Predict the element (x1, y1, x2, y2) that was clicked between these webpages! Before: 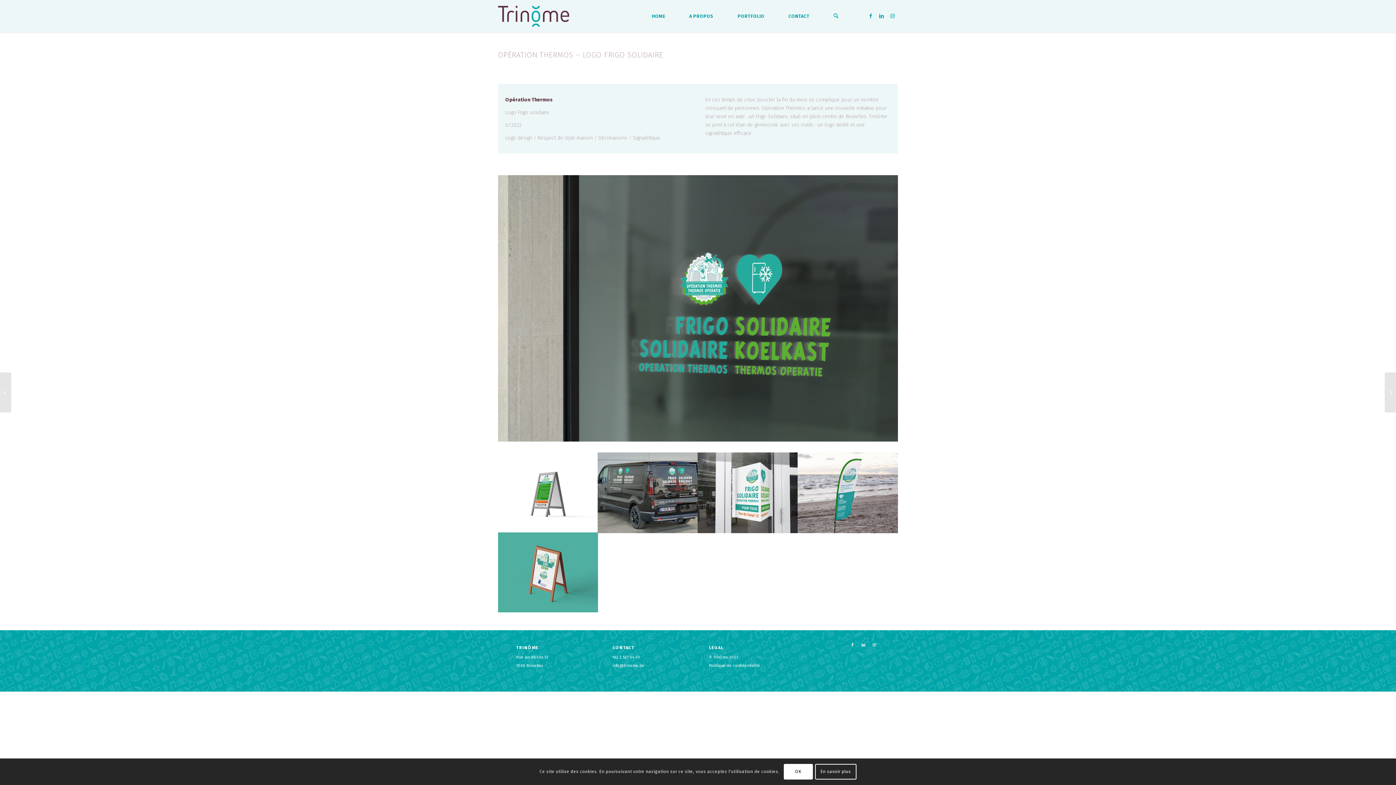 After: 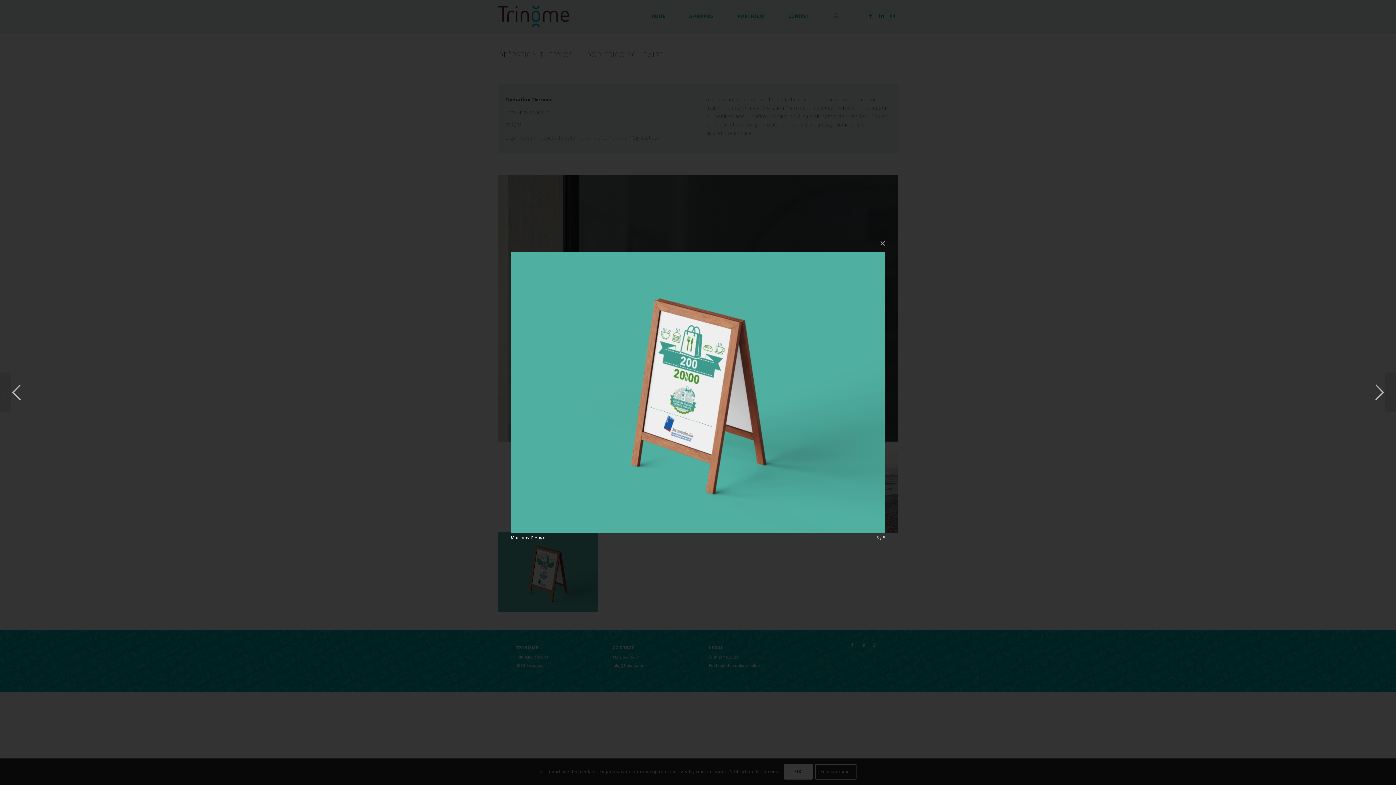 Action: bbox: (498, 532, 598, 612) label: image Mockups Design